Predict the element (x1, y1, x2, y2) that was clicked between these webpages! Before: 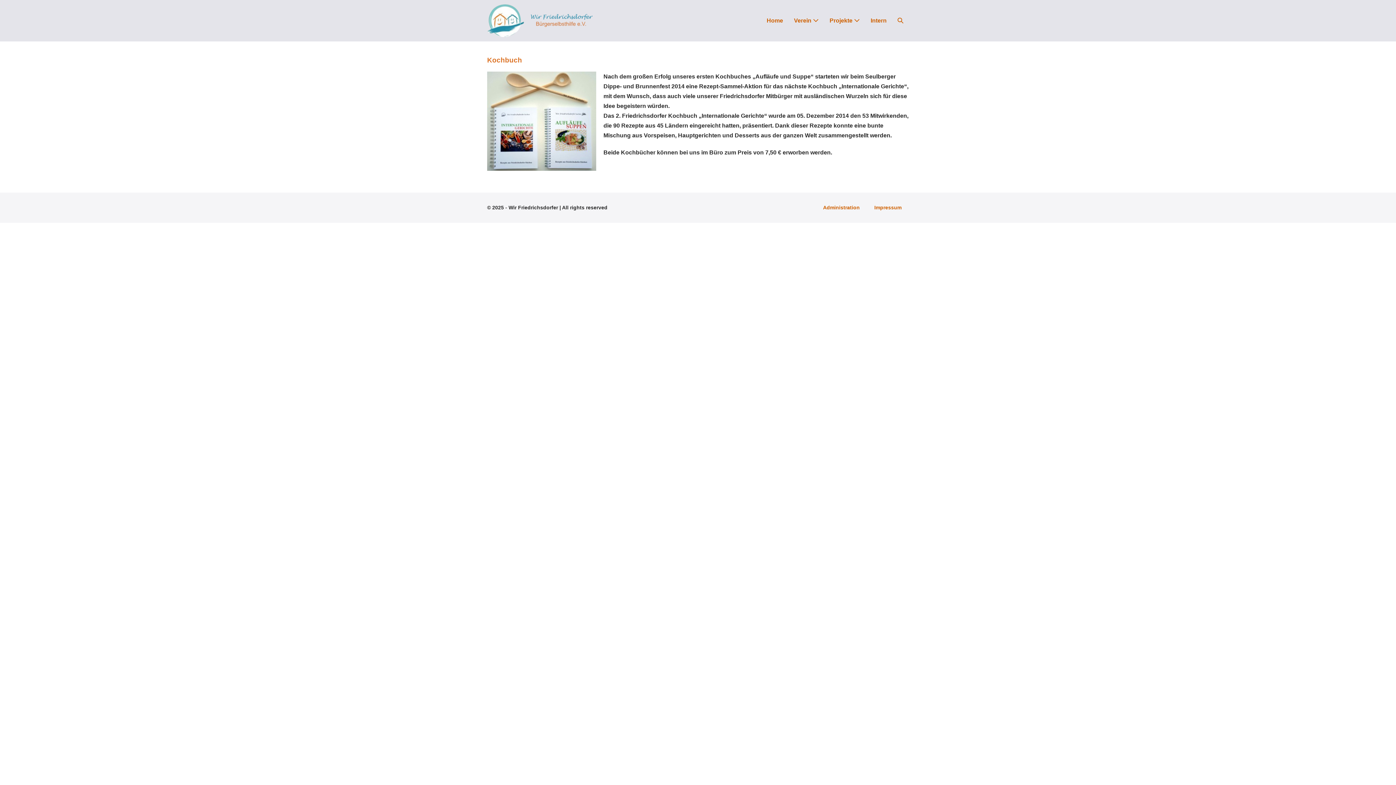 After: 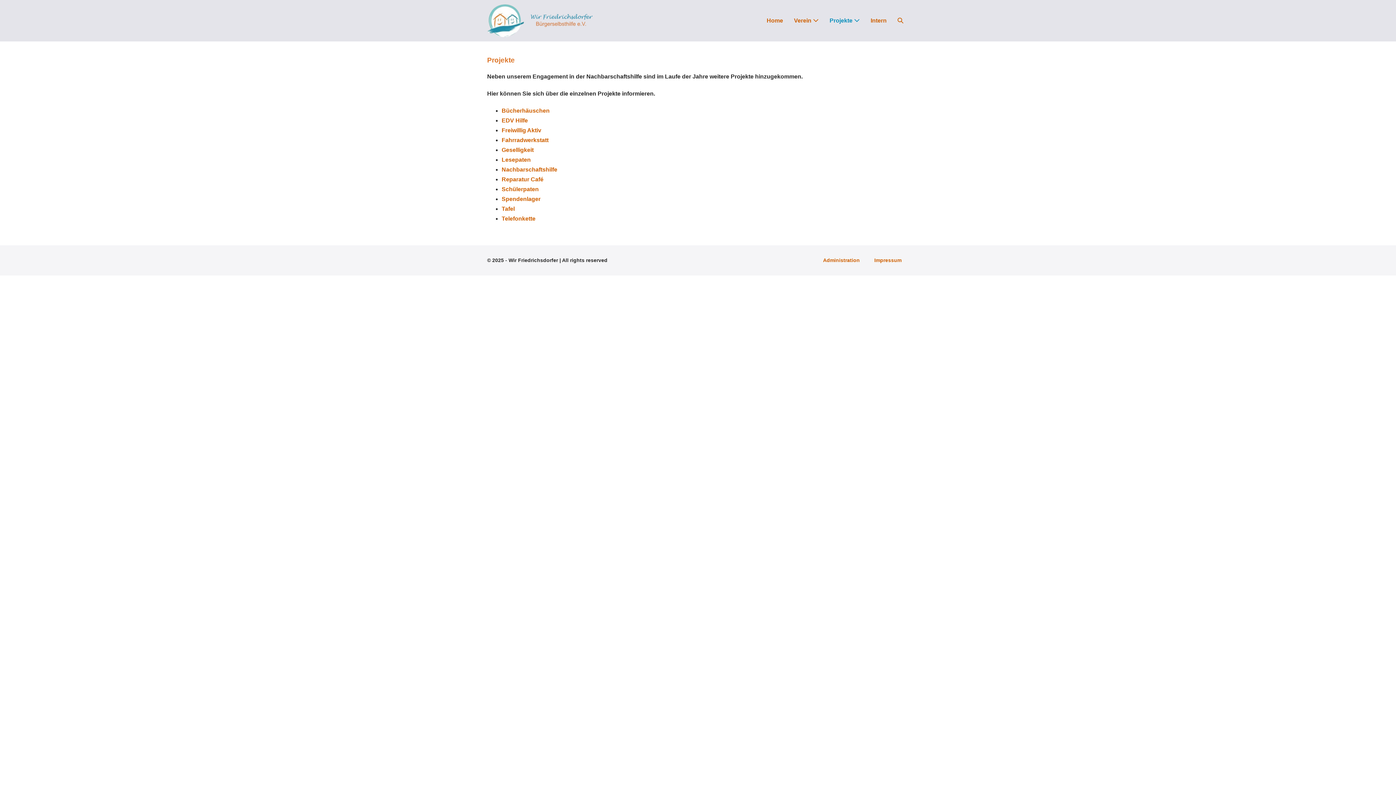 Action: bbox: (824, 12, 865, 29) label: Projekte 